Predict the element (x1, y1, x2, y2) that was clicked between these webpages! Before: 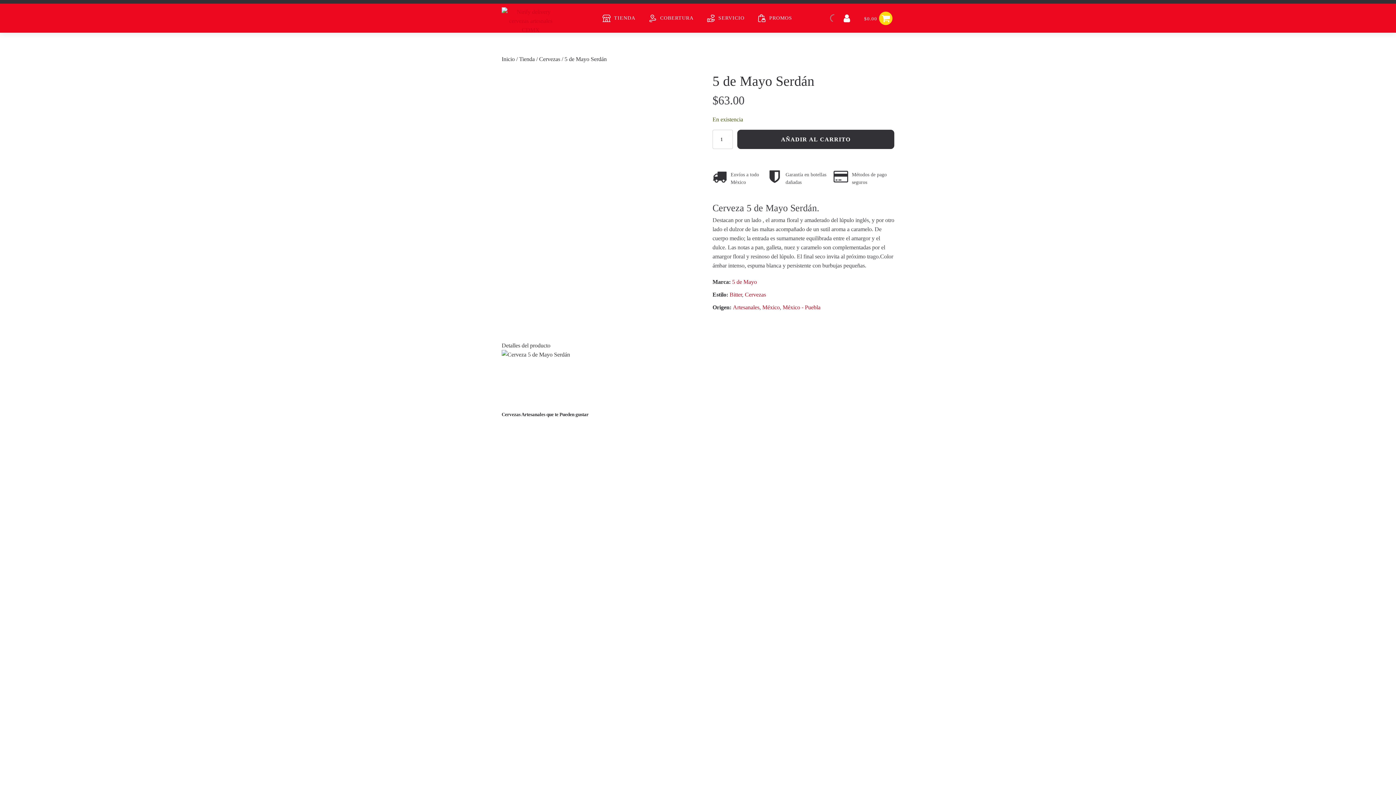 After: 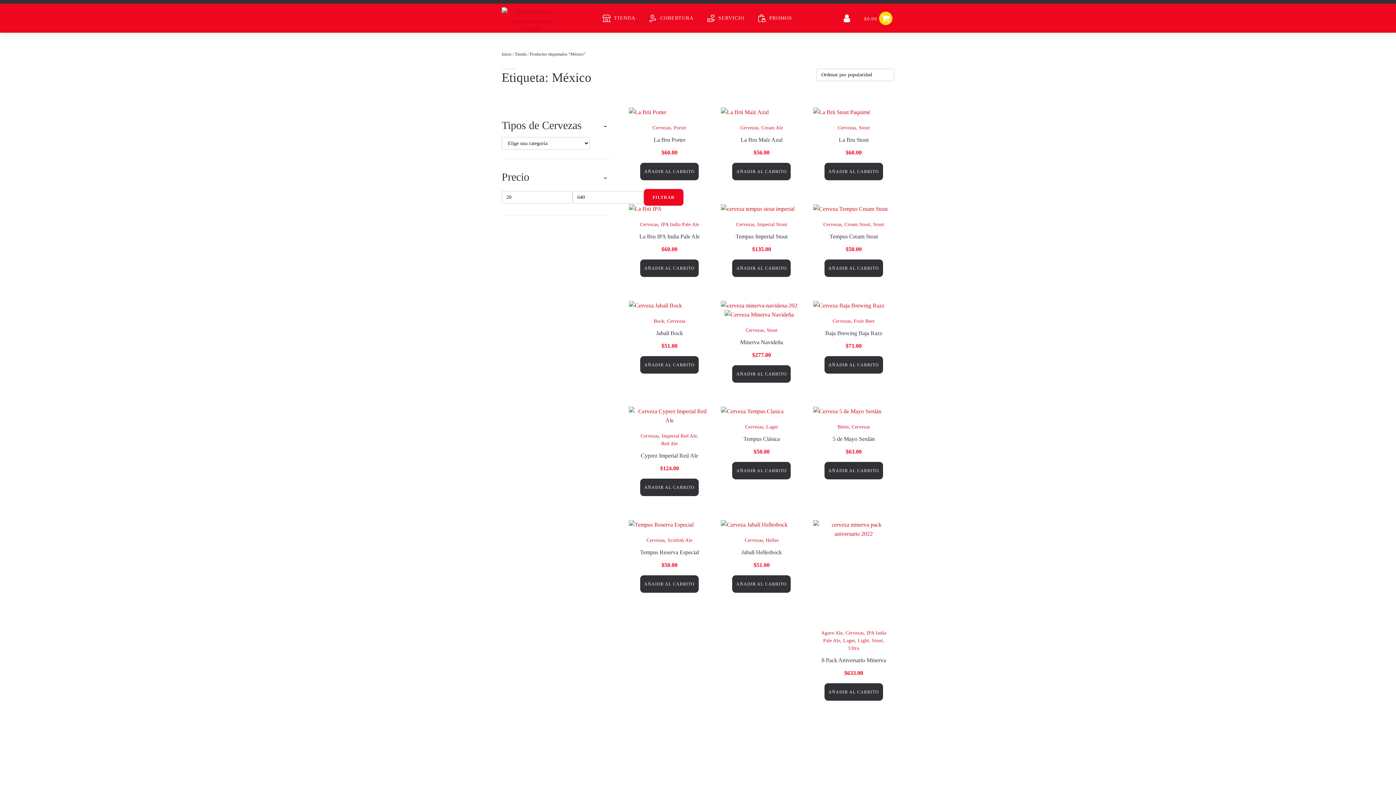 Action: label: México bbox: (762, 304, 780, 310)